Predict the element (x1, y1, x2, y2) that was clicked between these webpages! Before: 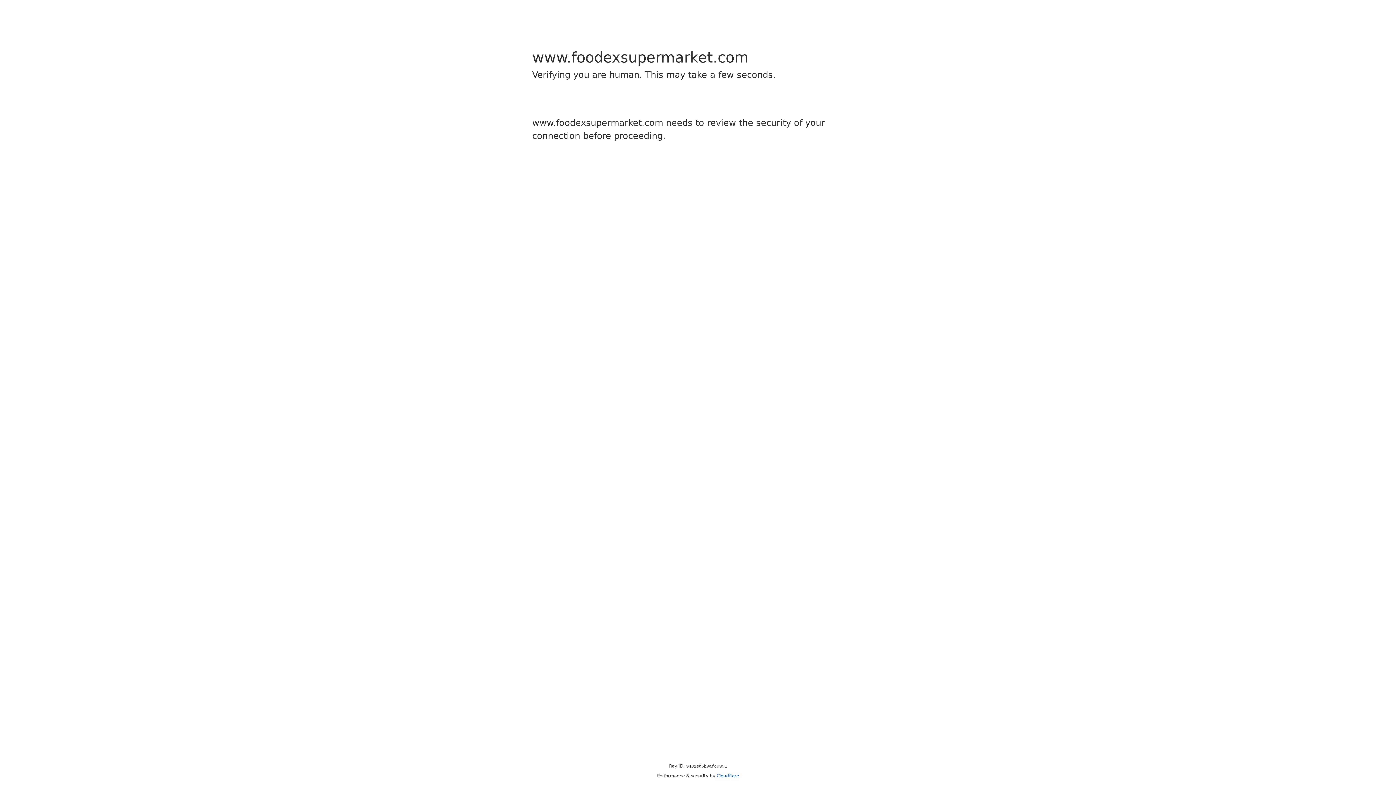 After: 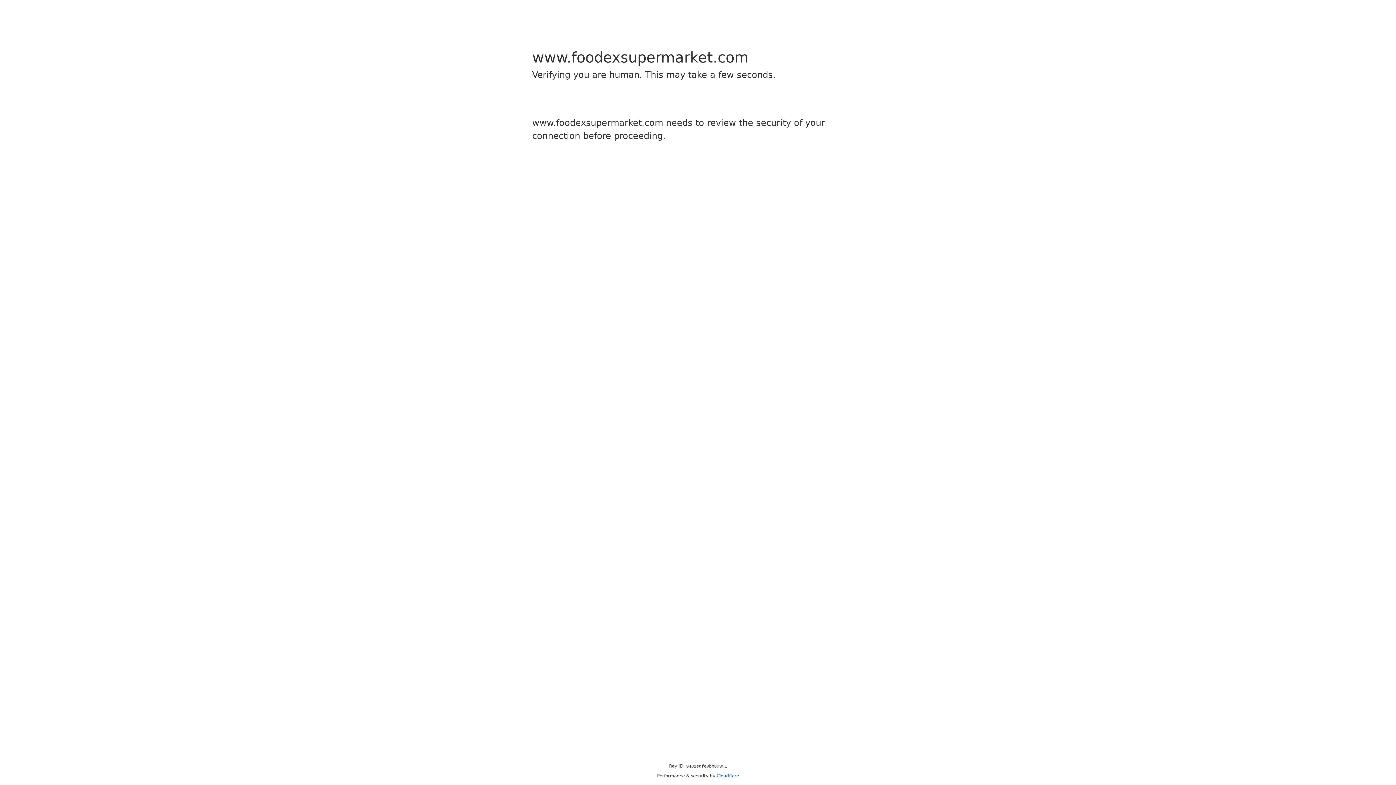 Action: bbox: (716, 773, 739, 778) label: Cloudflare